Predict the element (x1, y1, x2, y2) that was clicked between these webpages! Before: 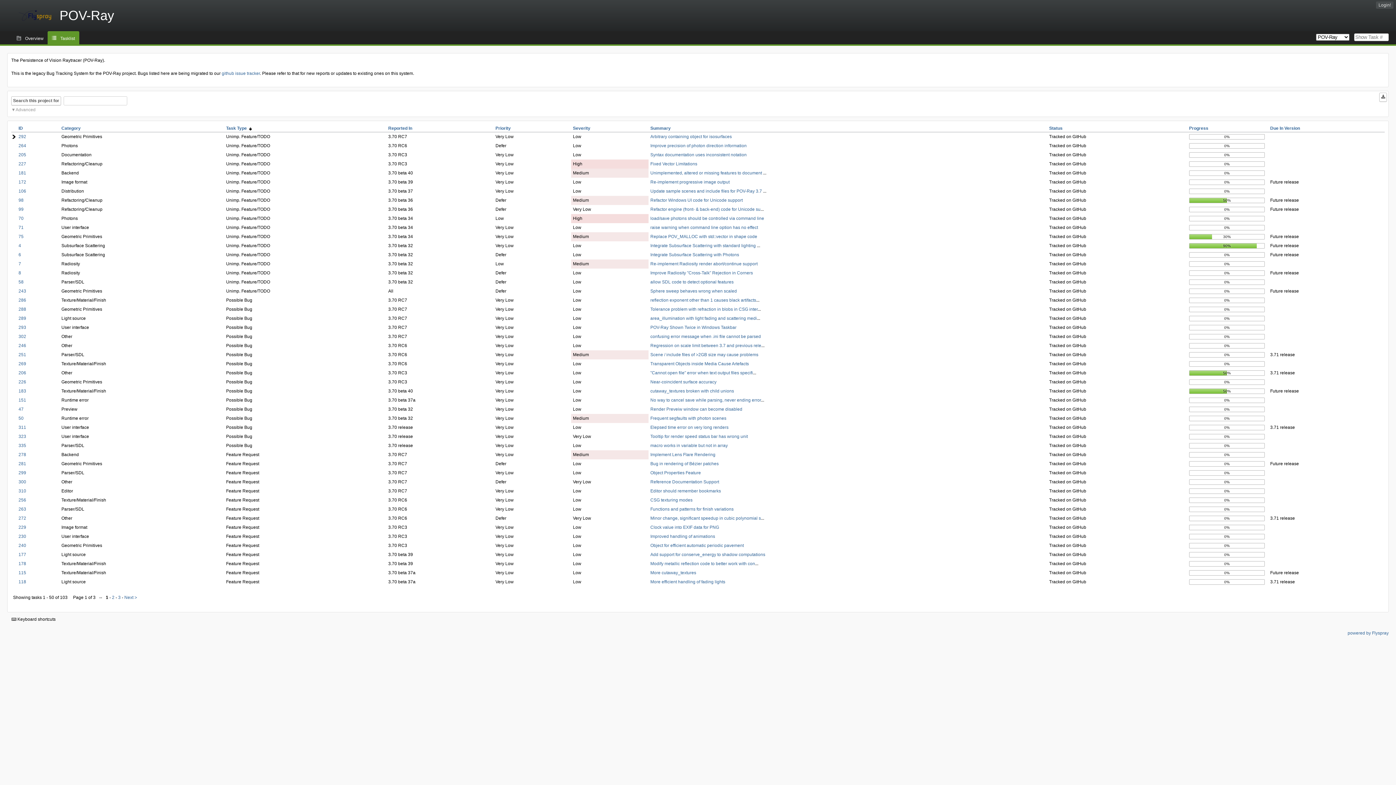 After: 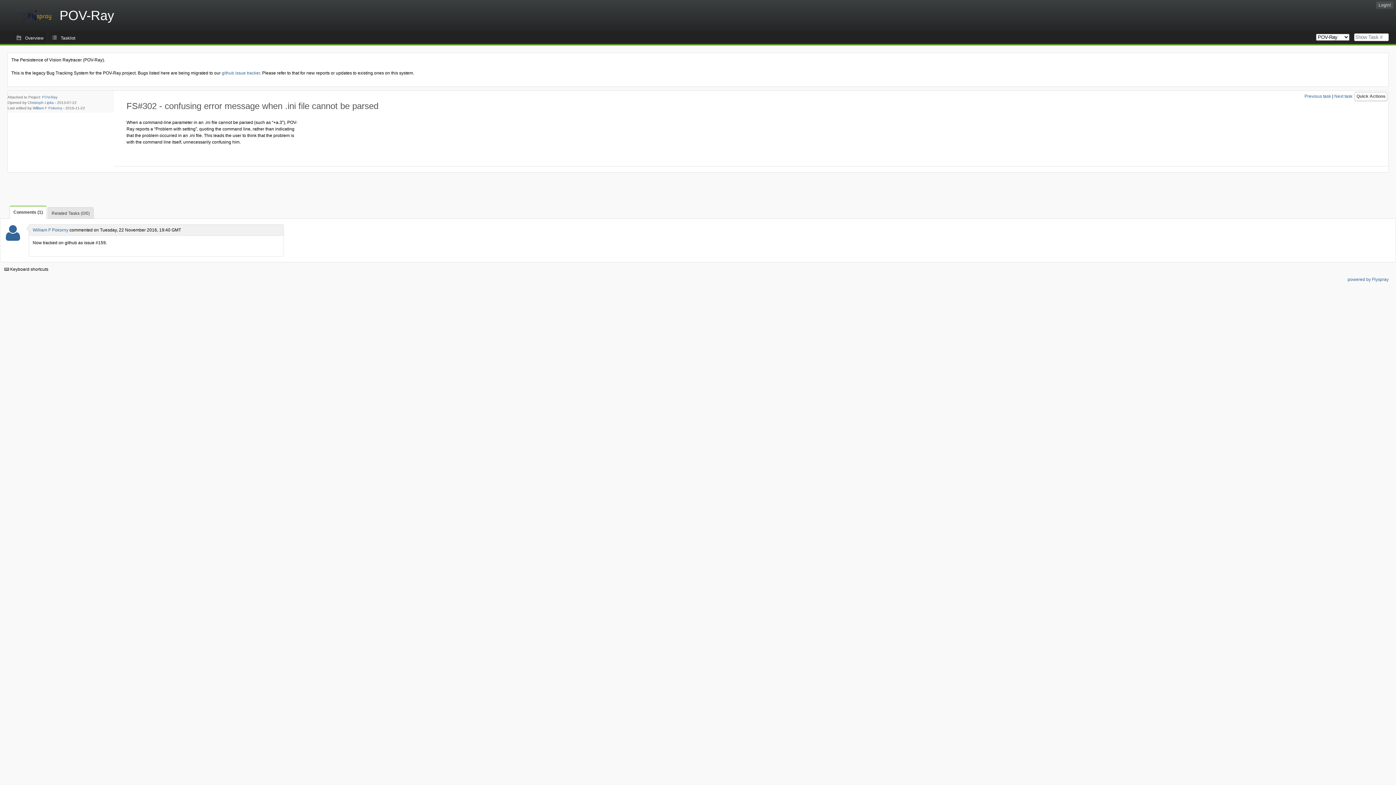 Action: label: 302 bbox: (18, 334, 26, 339)